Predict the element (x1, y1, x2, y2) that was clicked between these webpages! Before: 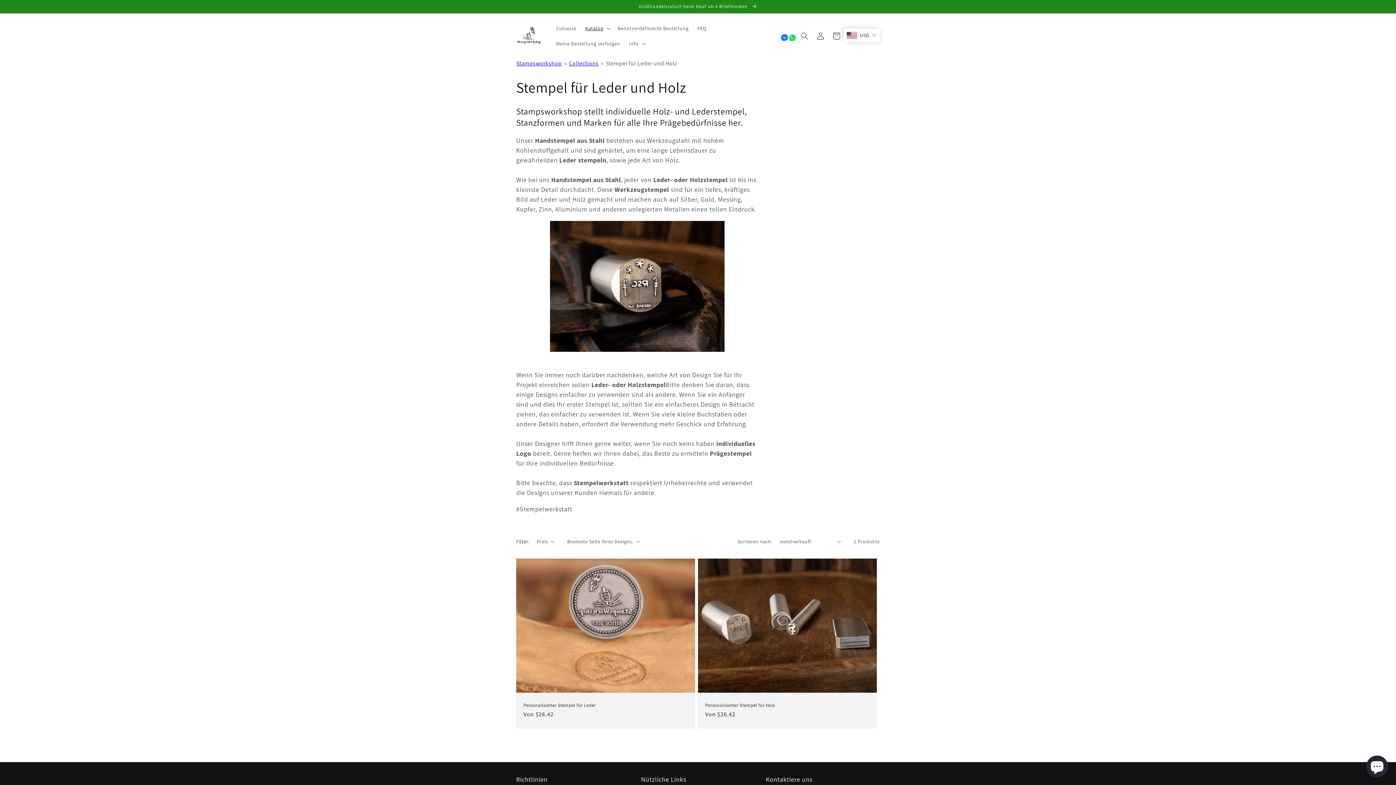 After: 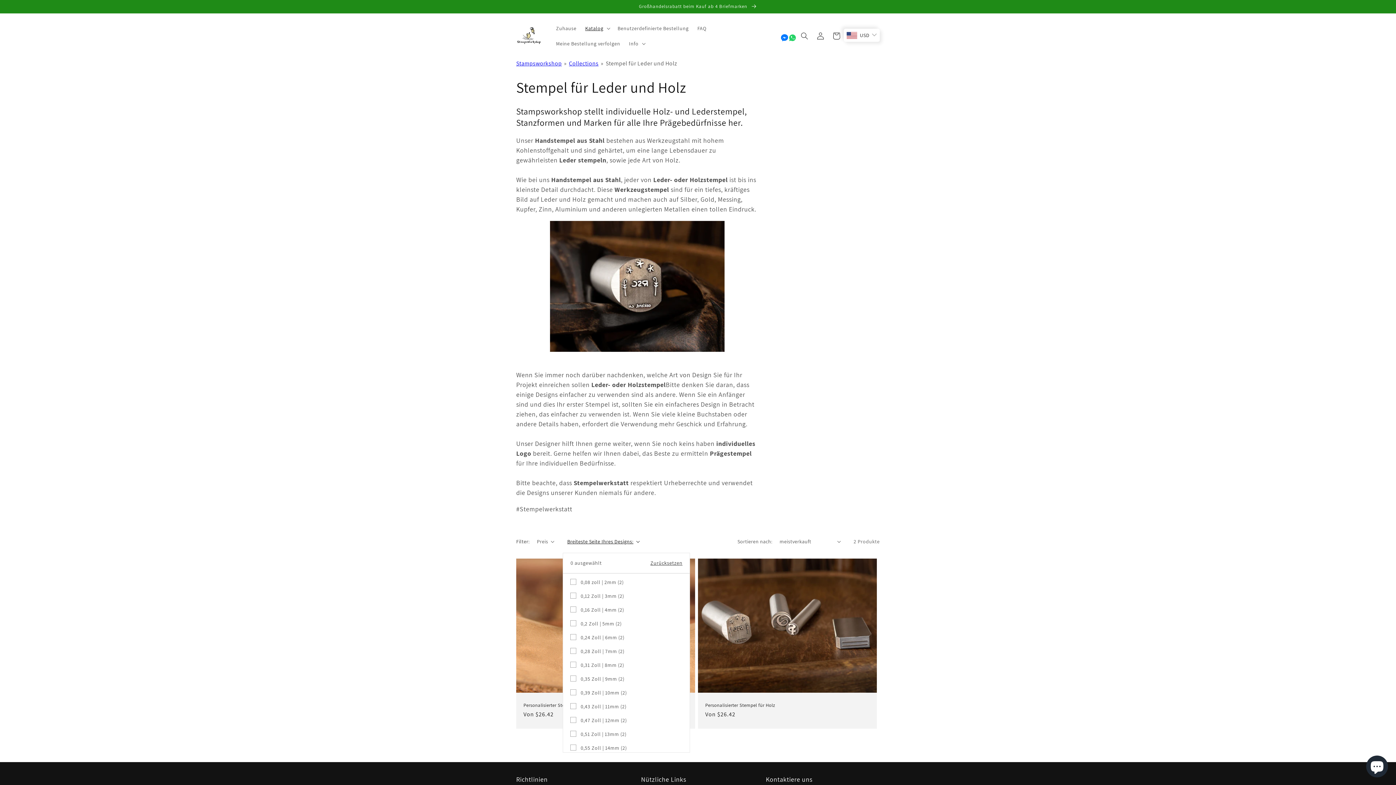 Action: bbox: (567, 538, 639, 545) label: Breiteste Seite Ihres Designs: (0 ausgewählt)